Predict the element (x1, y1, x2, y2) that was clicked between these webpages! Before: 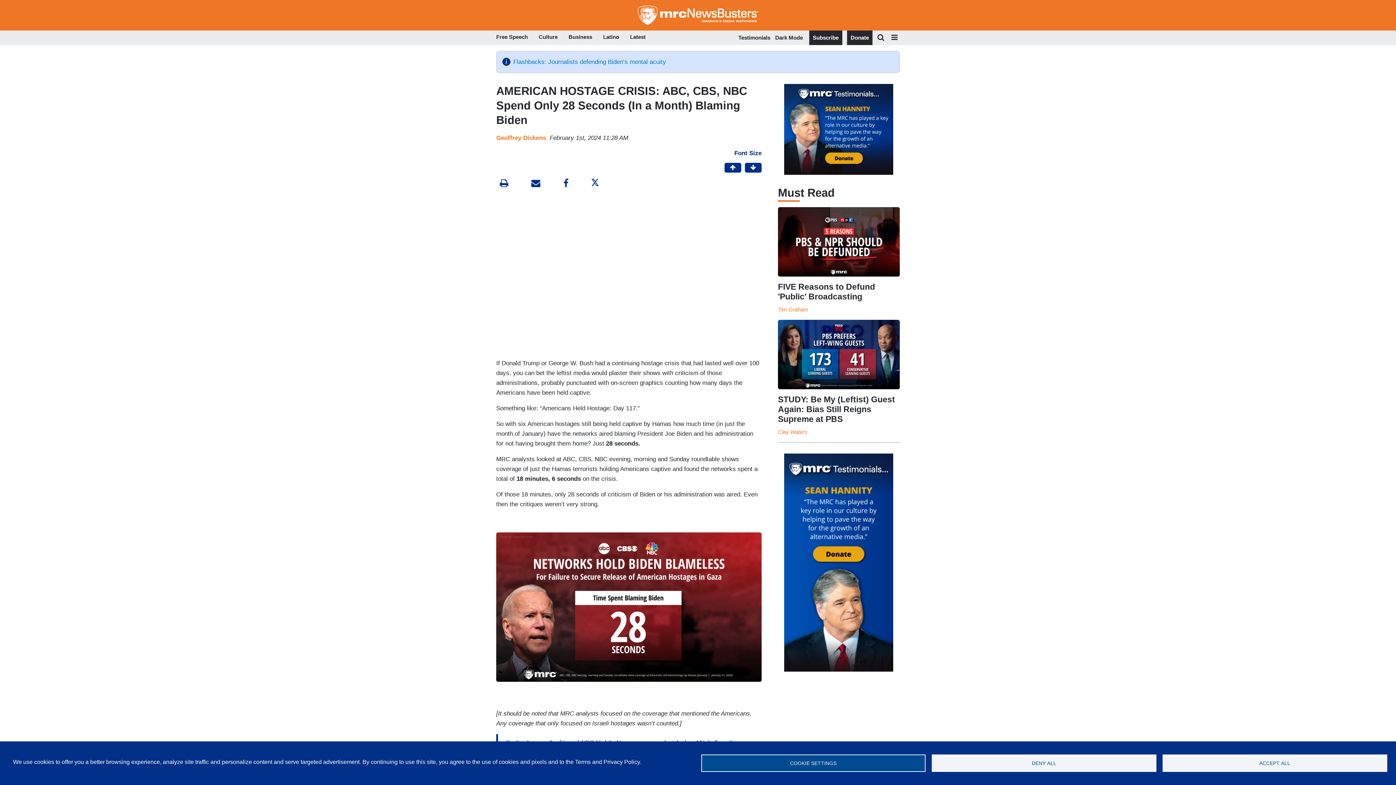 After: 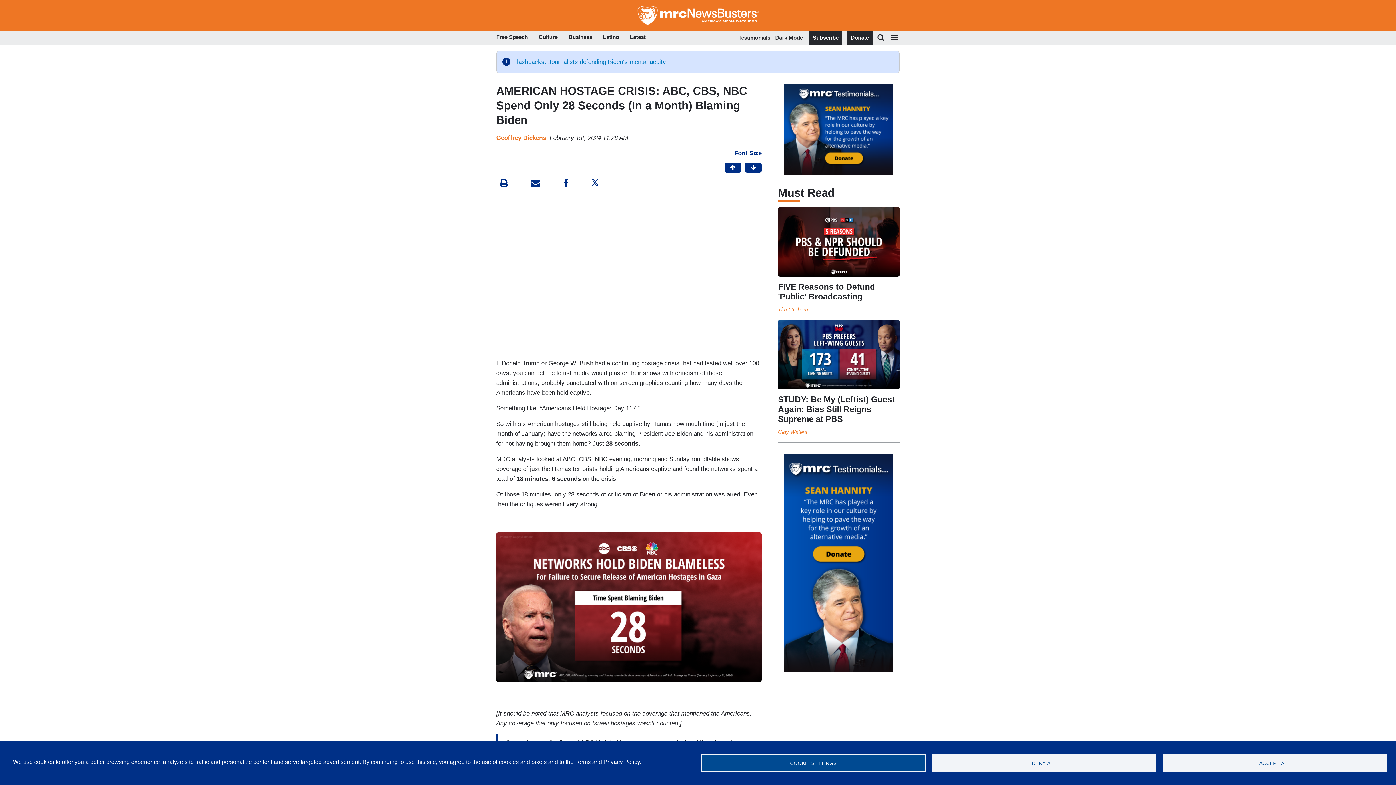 Action: bbox: (587, 178, 602, 190)